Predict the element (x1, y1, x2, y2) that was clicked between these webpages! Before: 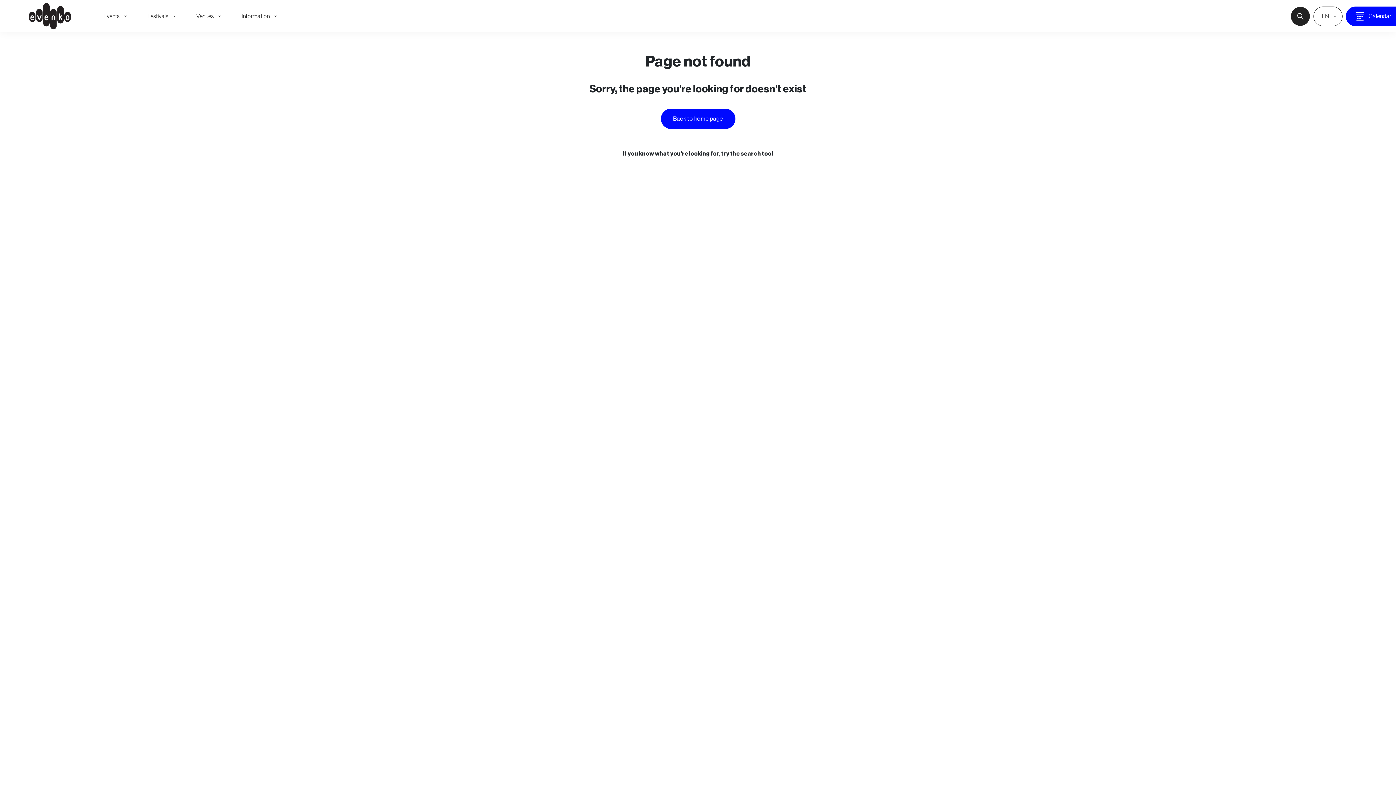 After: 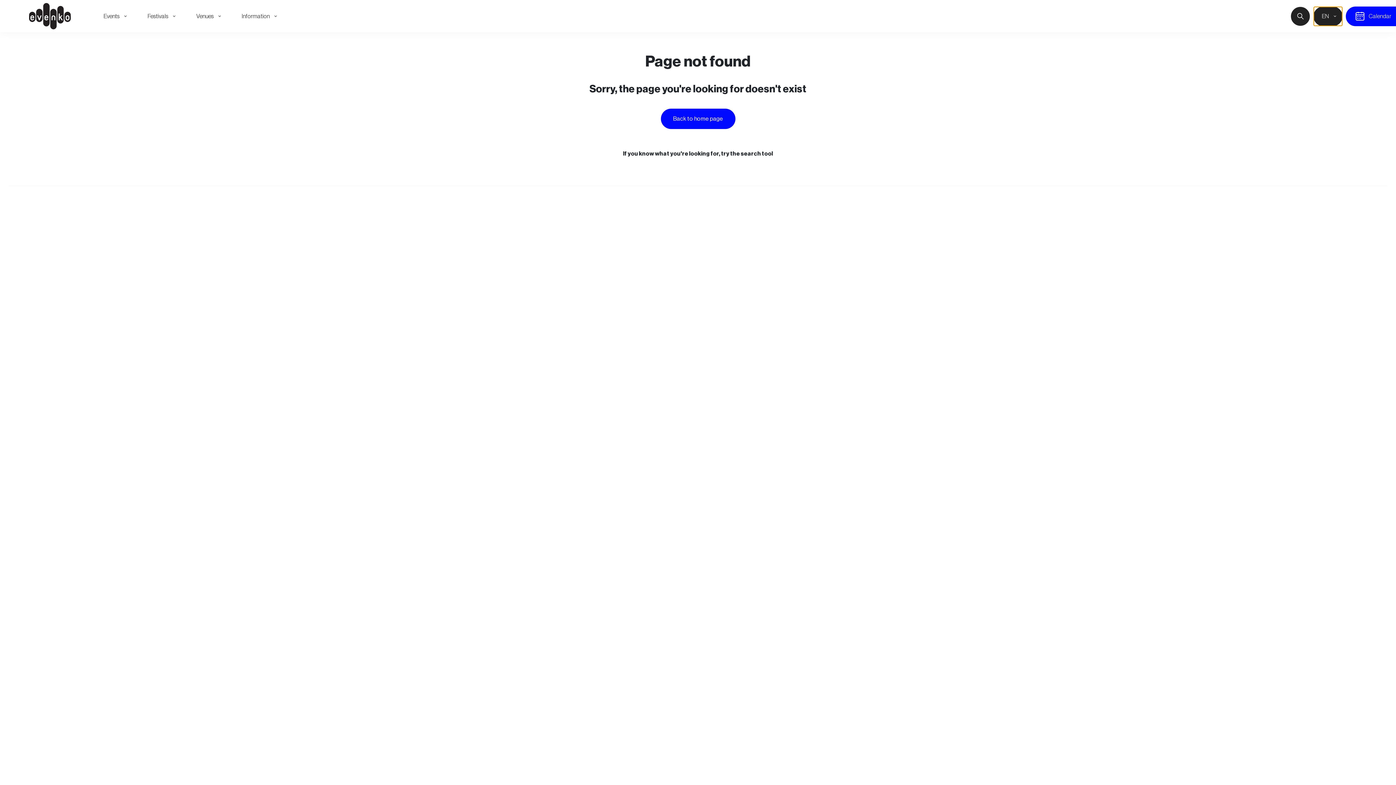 Action: label: EN bbox: (1313, 6, 1342, 26)